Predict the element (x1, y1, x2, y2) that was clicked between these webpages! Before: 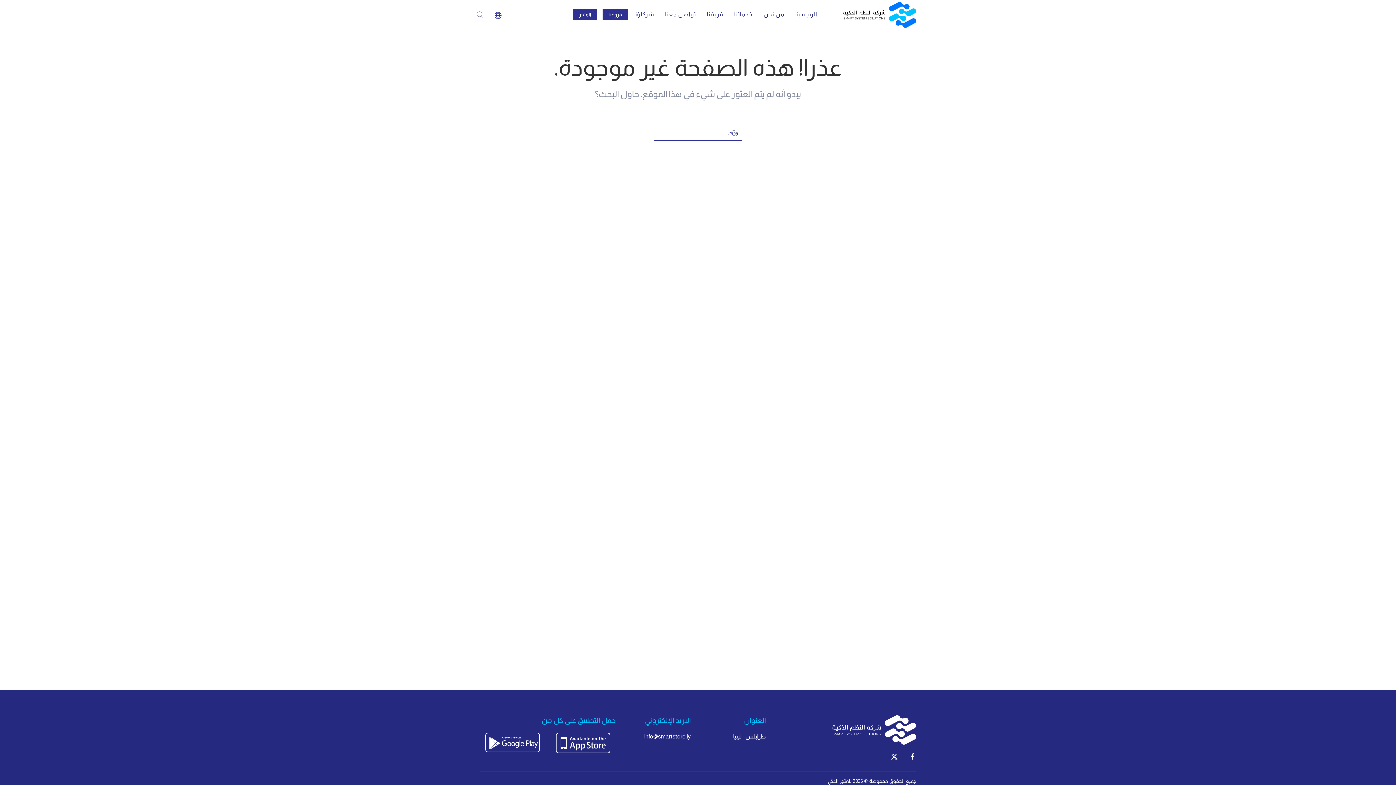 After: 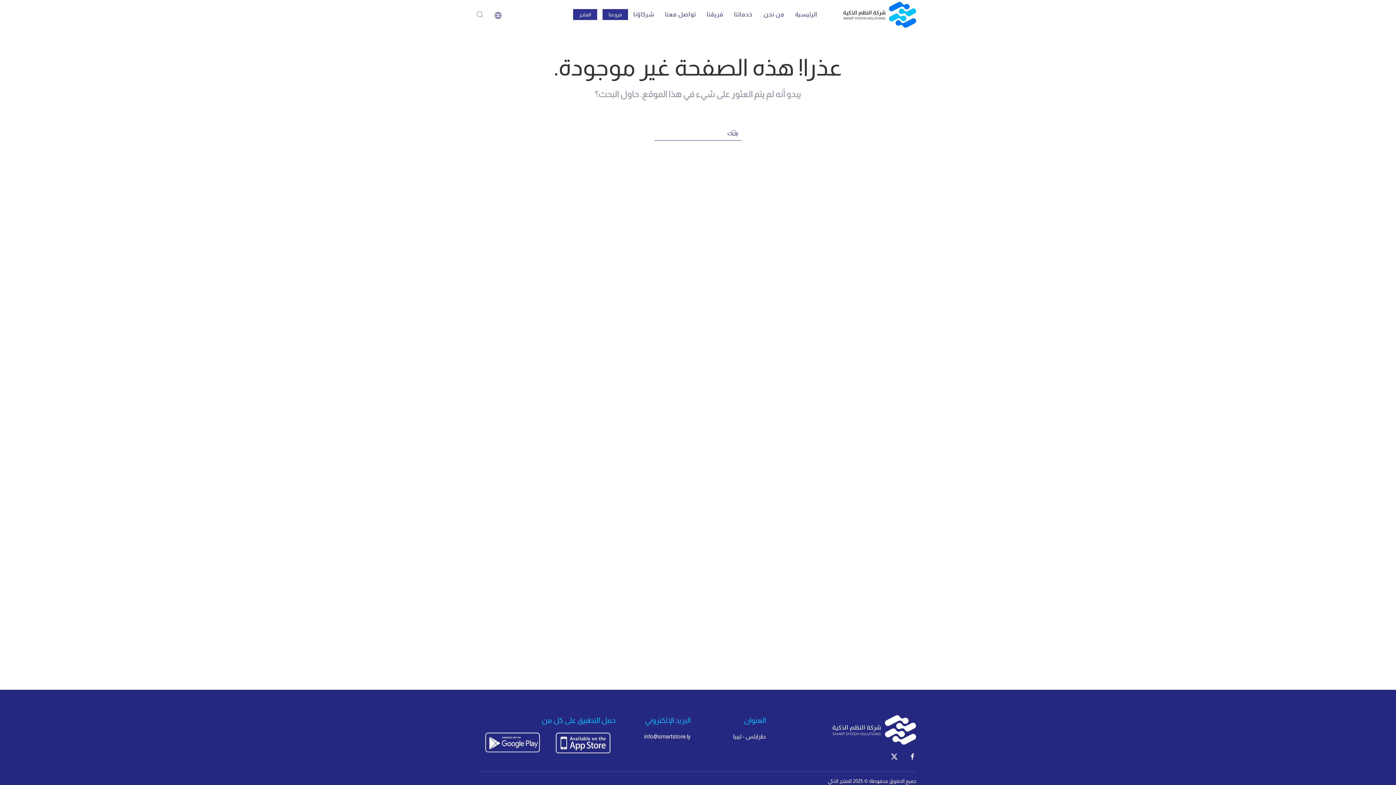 Action: bbox: (909, 753, 916, 759)